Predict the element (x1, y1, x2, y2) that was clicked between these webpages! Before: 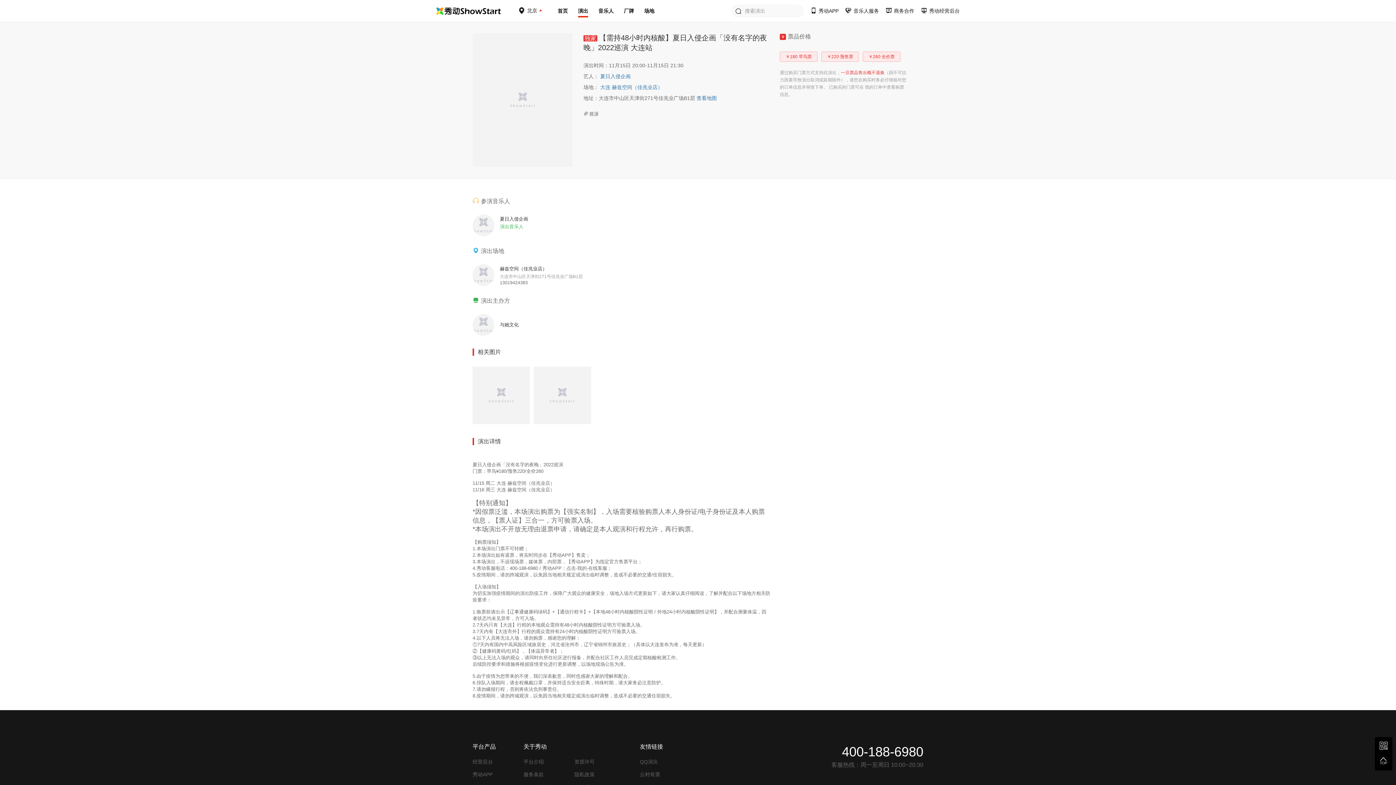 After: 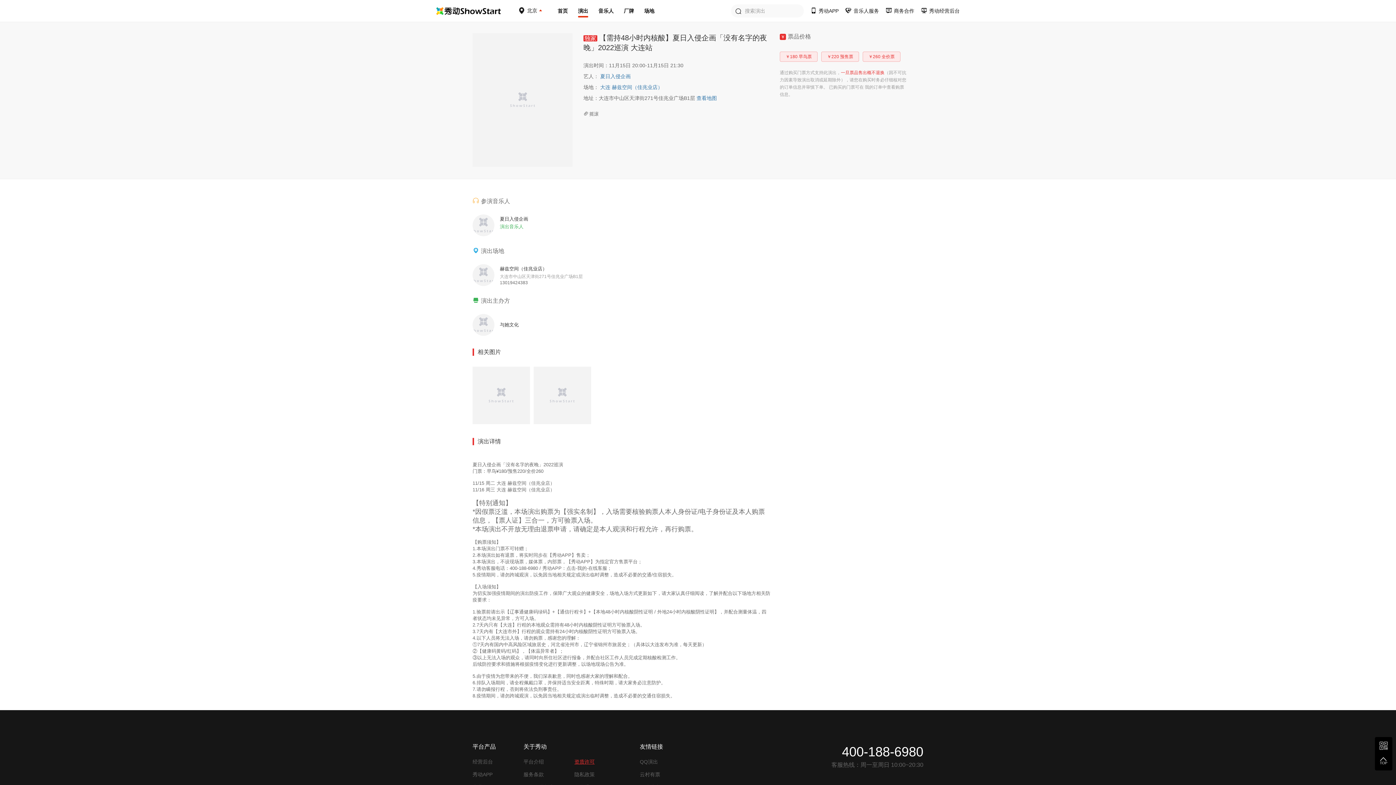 Action: bbox: (574, 758, 618, 765) label: 资质许可